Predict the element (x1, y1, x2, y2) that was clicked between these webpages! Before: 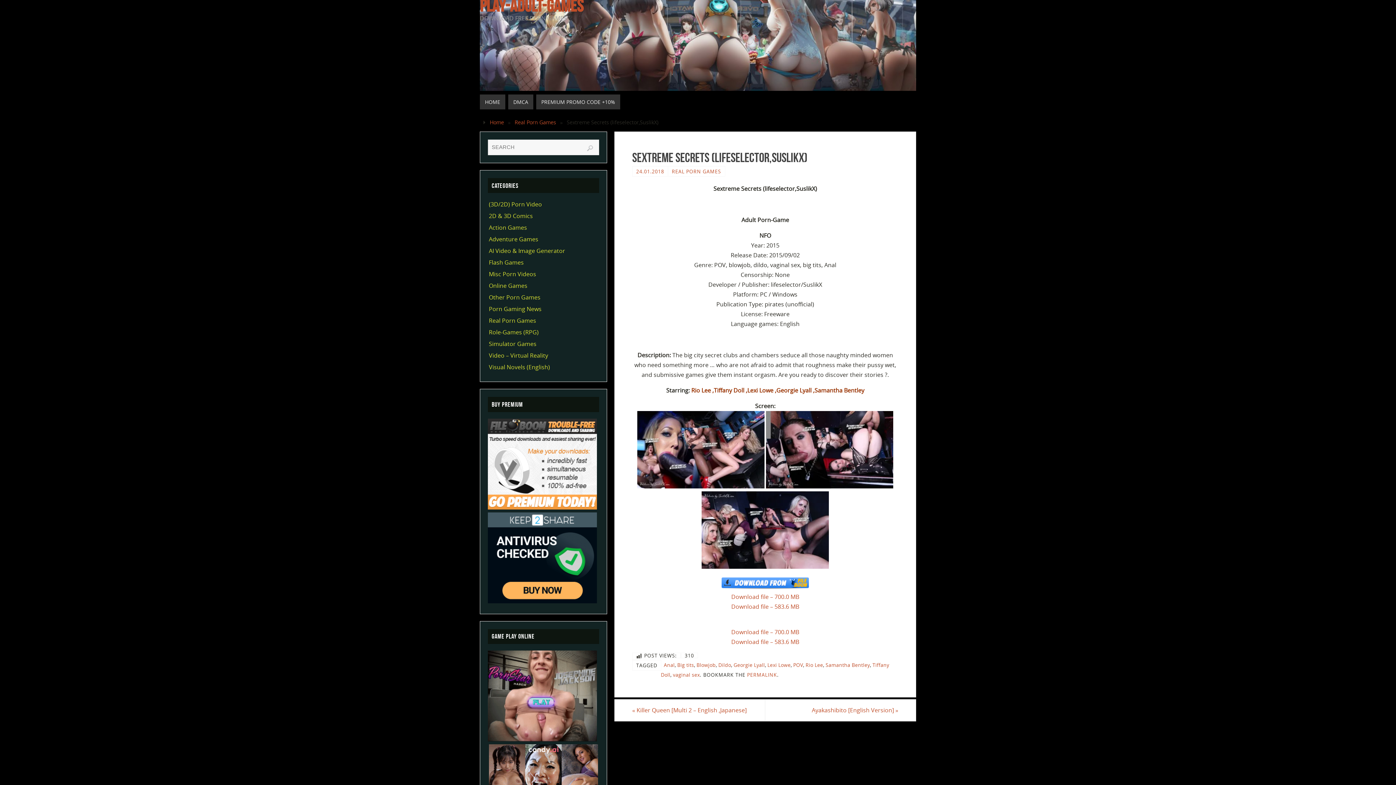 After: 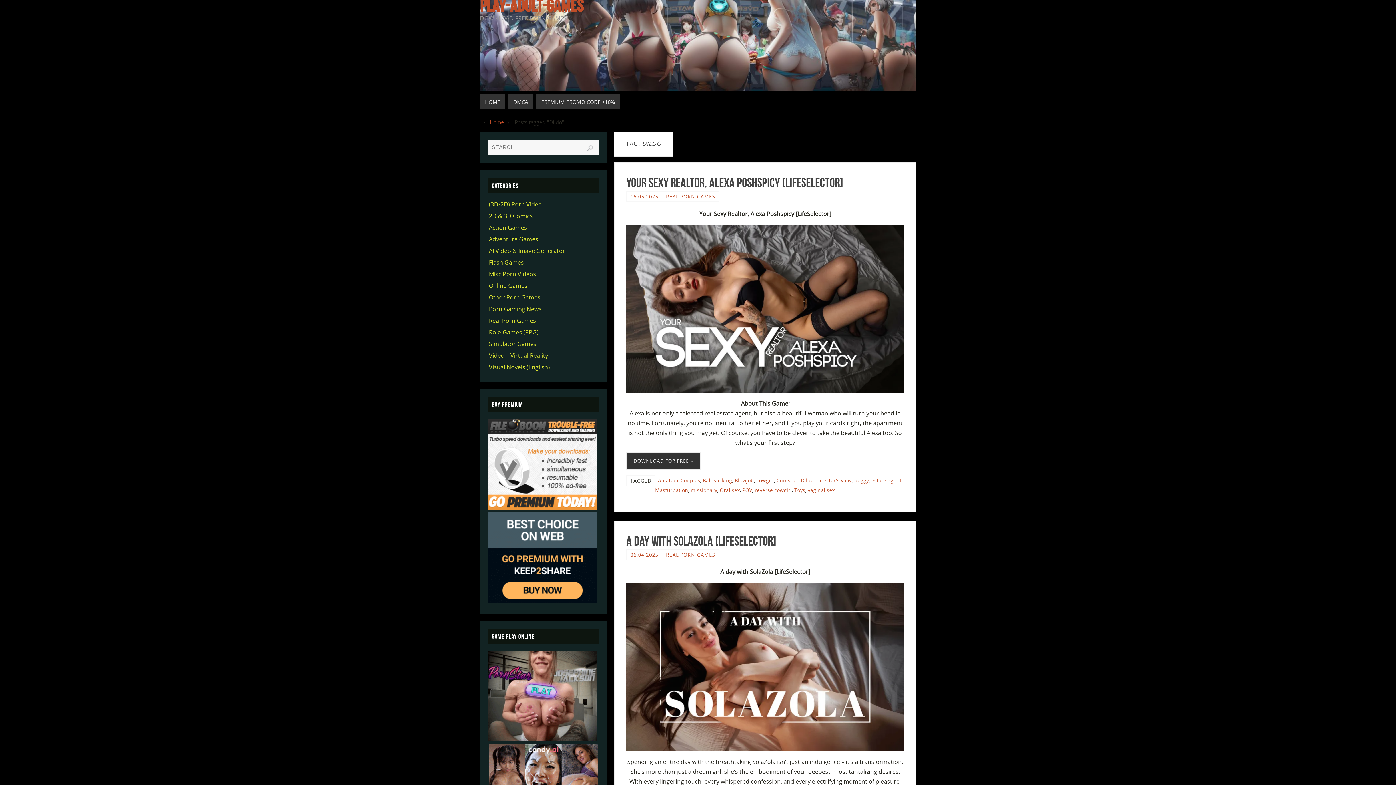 Action: bbox: (718, 661, 731, 668) label: Dildo